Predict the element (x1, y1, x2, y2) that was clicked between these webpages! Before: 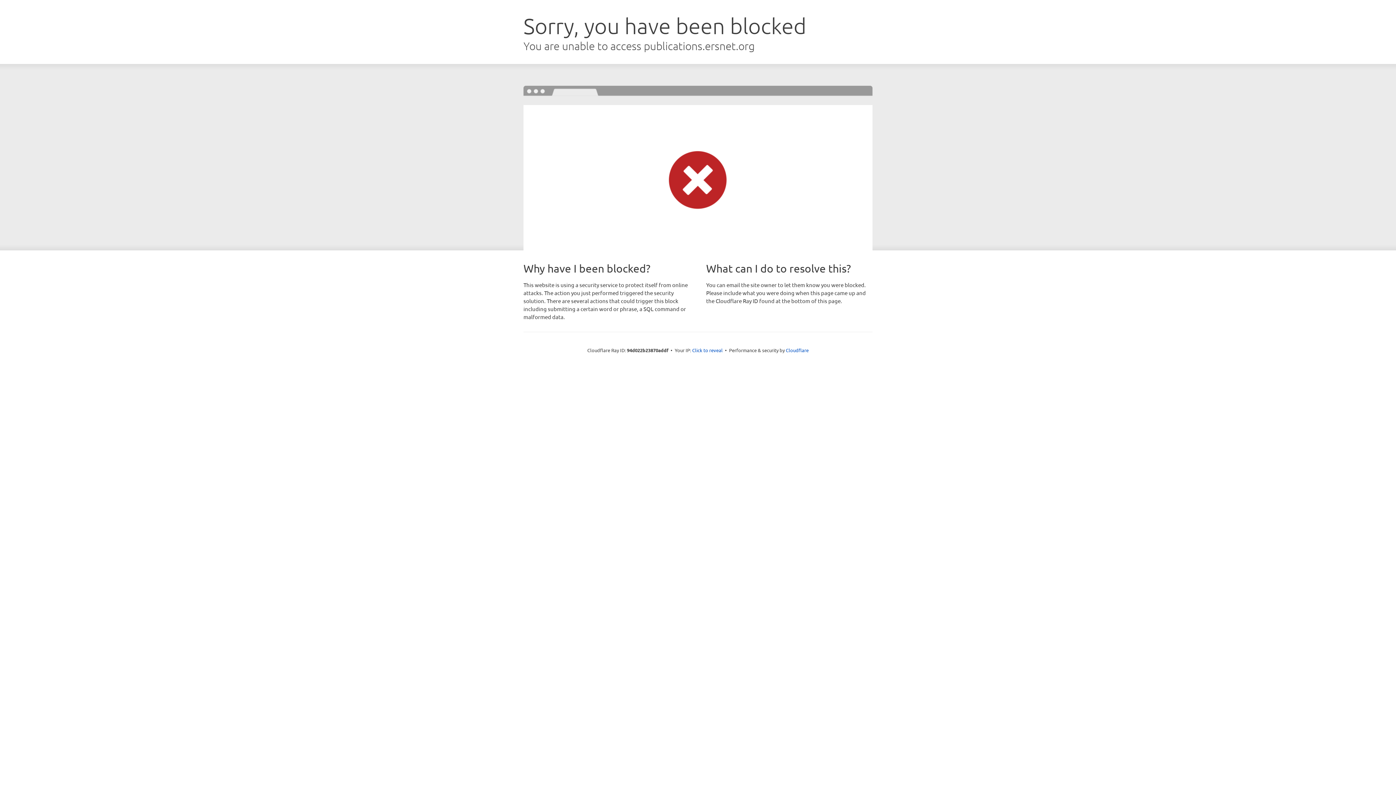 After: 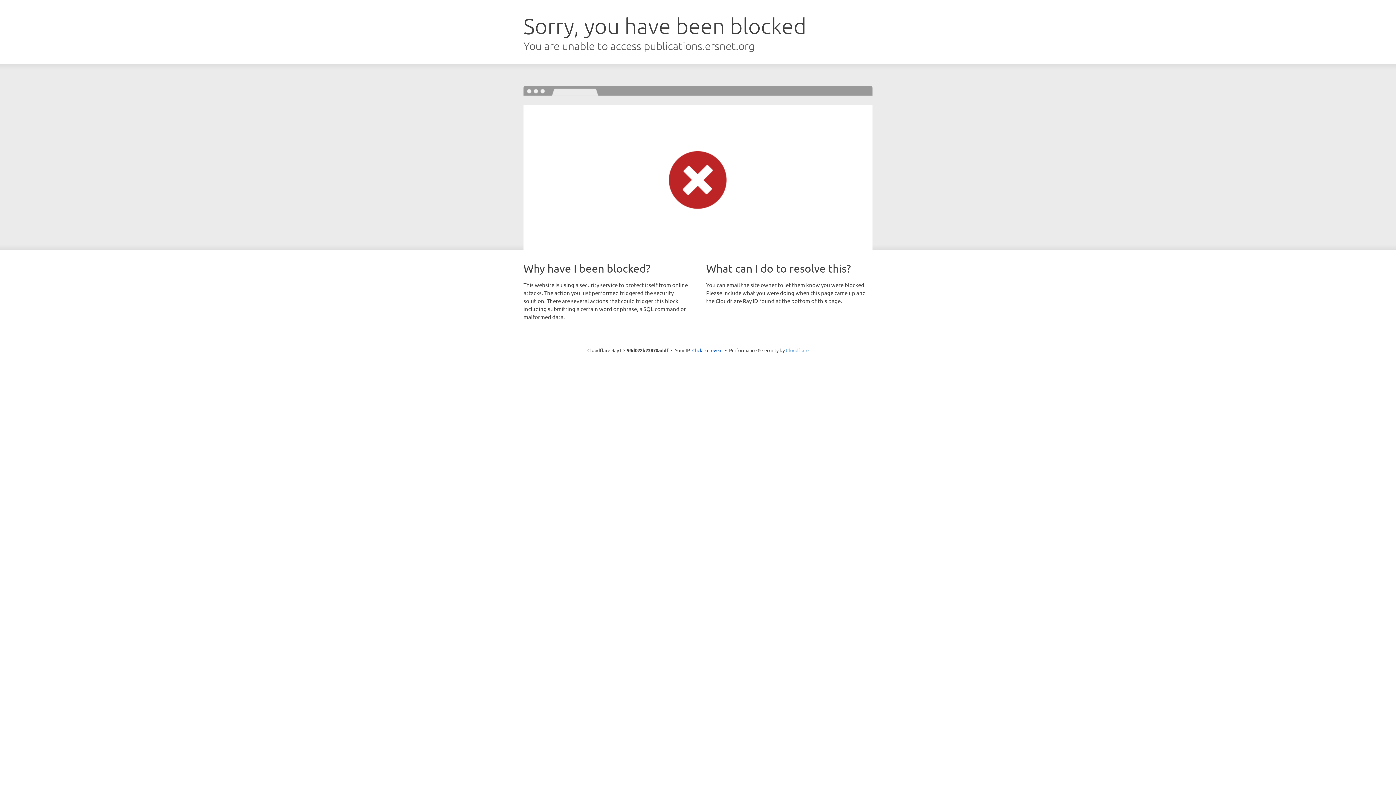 Action: bbox: (786, 347, 808, 353) label: Cloudflare